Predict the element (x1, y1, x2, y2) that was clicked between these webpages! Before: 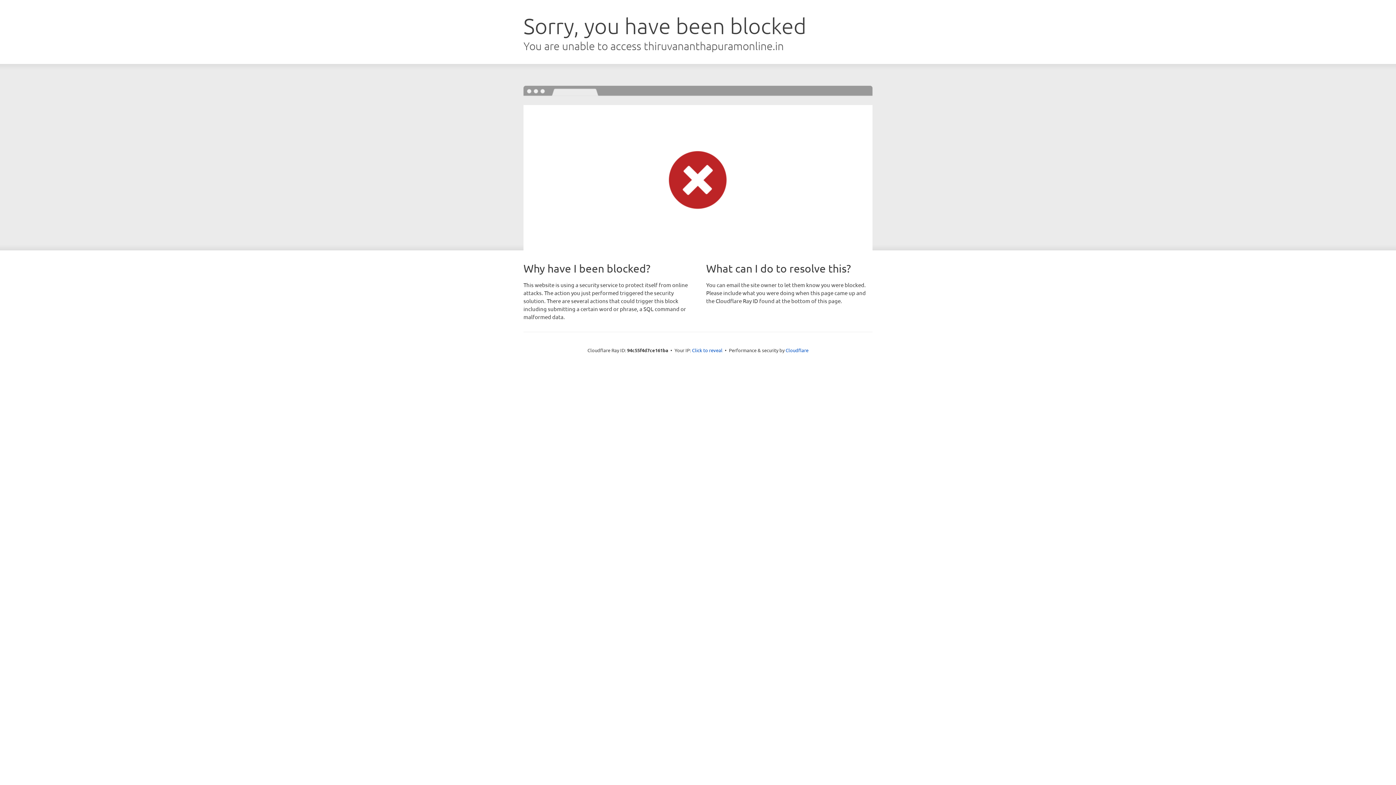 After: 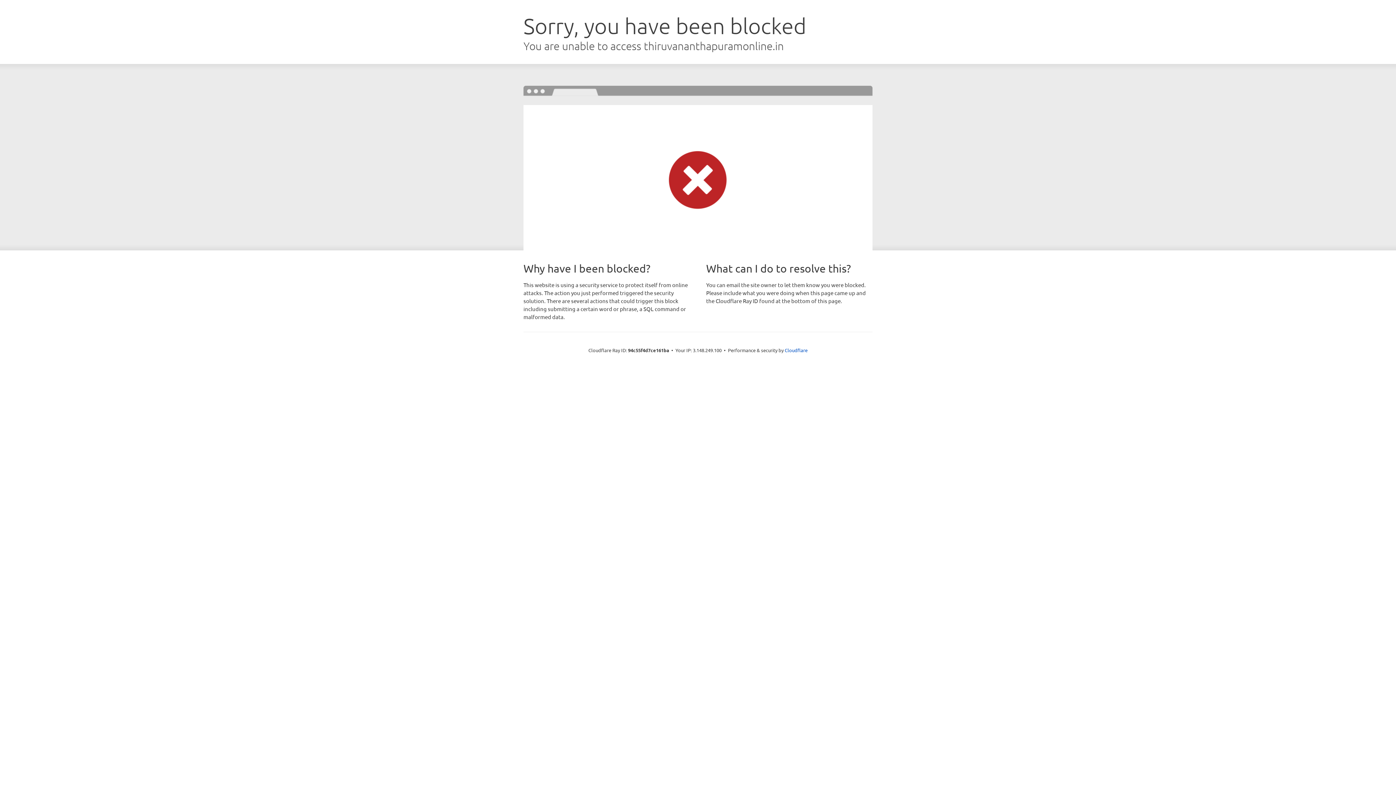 Action: bbox: (692, 346, 722, 353) label: Click to reveal